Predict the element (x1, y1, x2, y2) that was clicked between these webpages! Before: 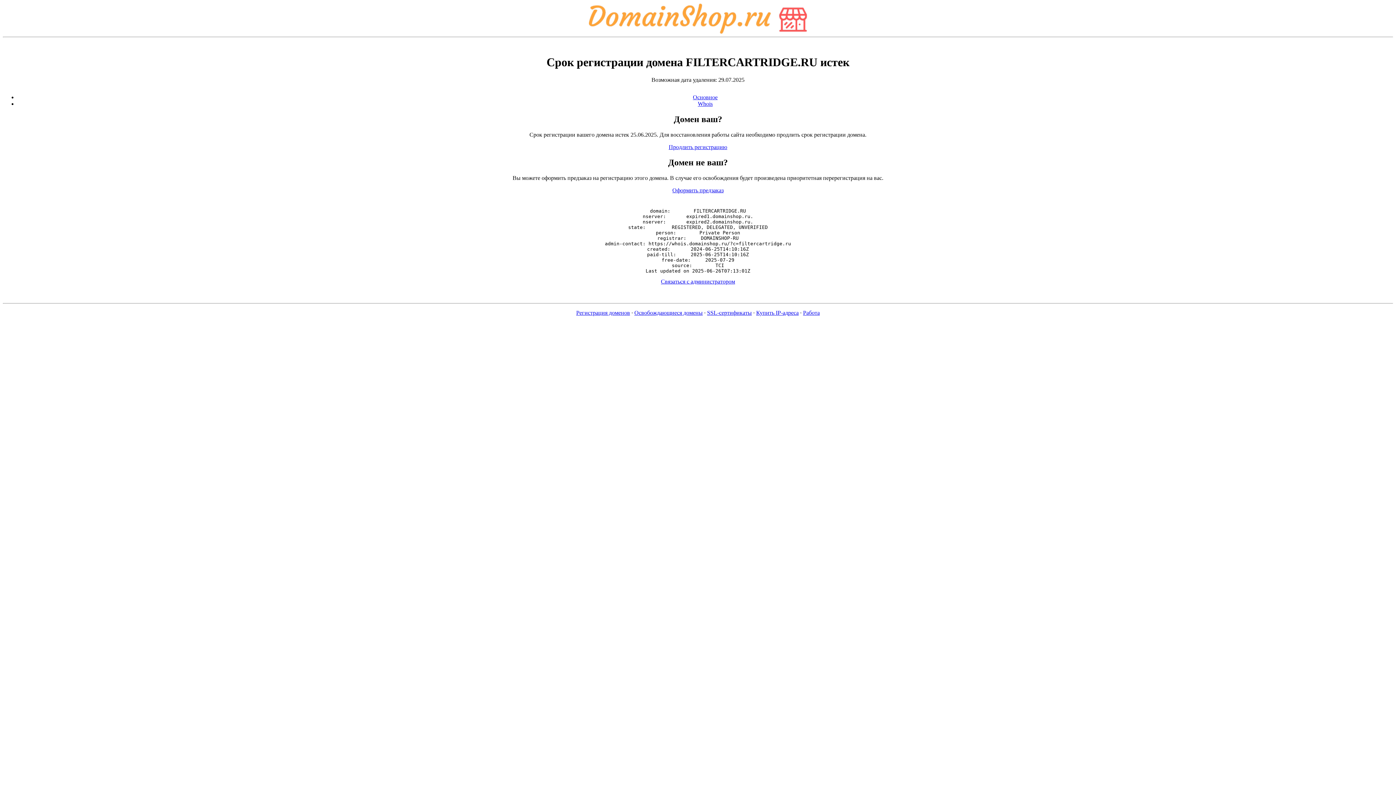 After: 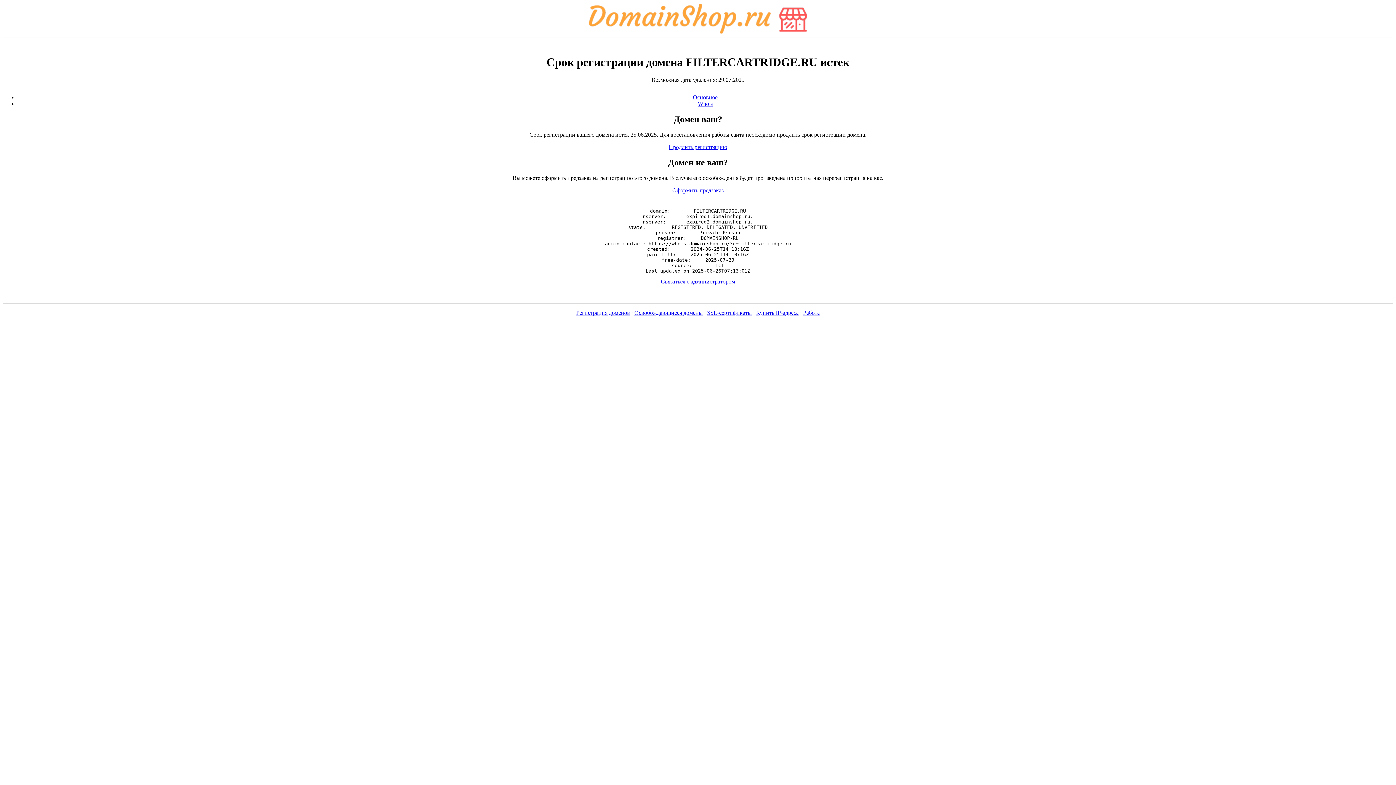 Action: label: Оформить предзаказ bbox: (672, 187, 723, 193)